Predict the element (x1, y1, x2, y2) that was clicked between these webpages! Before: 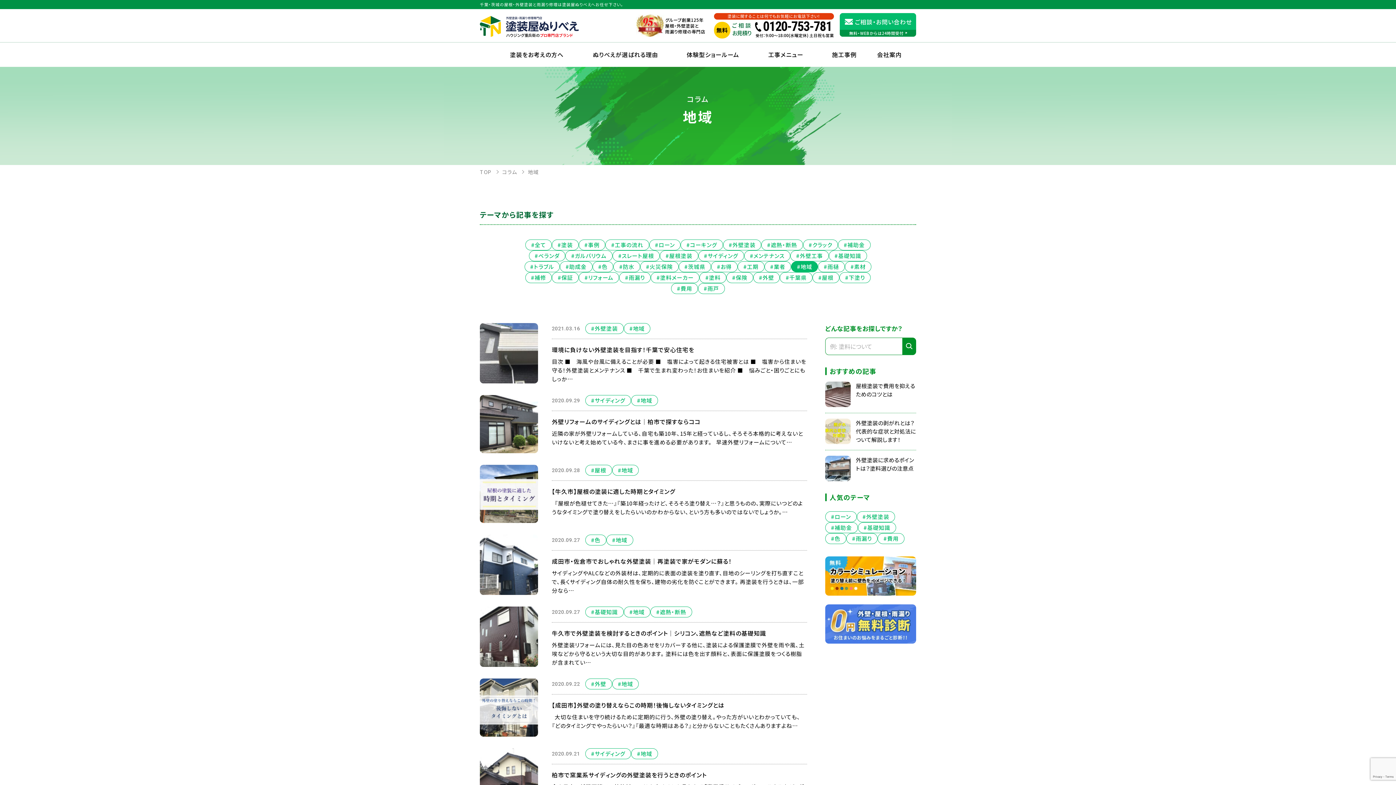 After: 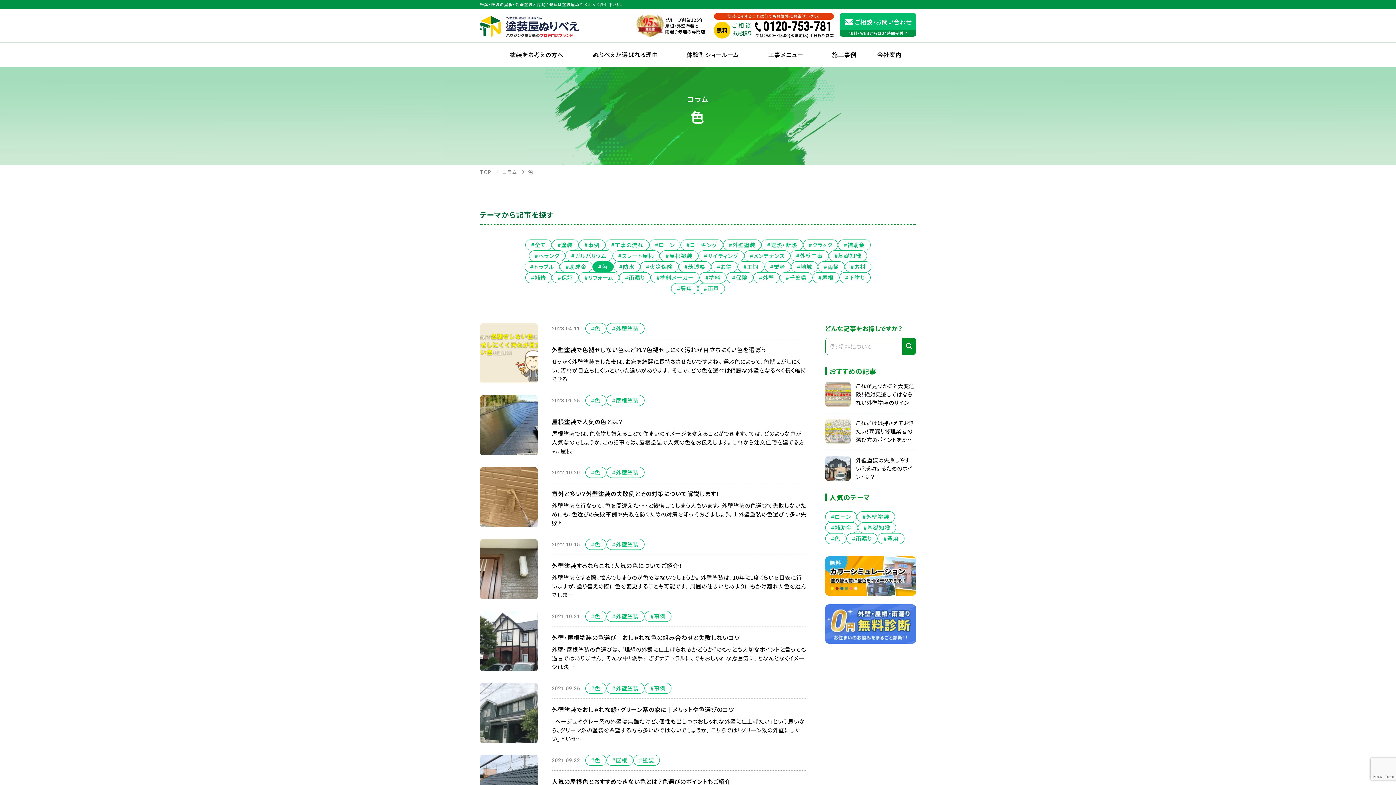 Action: bbox: (592, 262, 613, 270) label: #色